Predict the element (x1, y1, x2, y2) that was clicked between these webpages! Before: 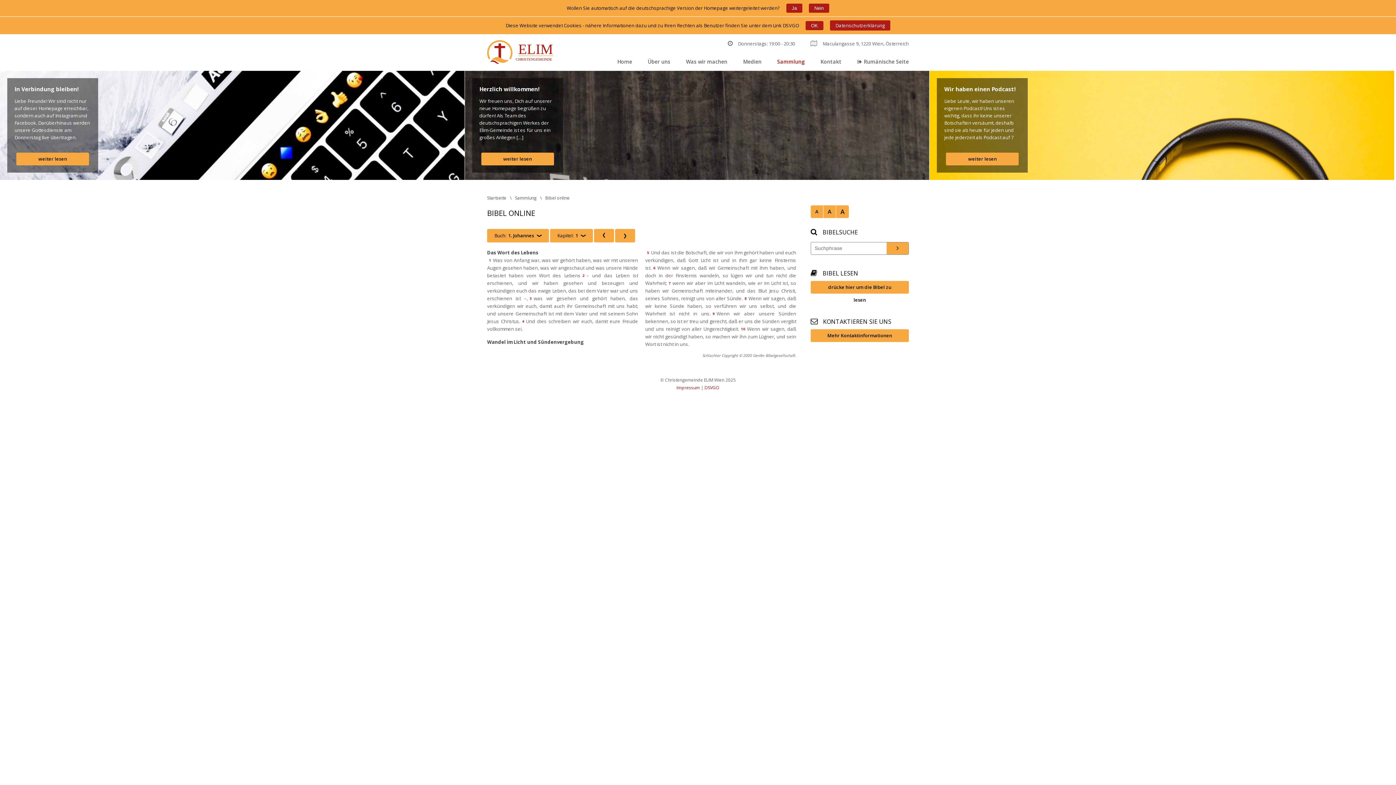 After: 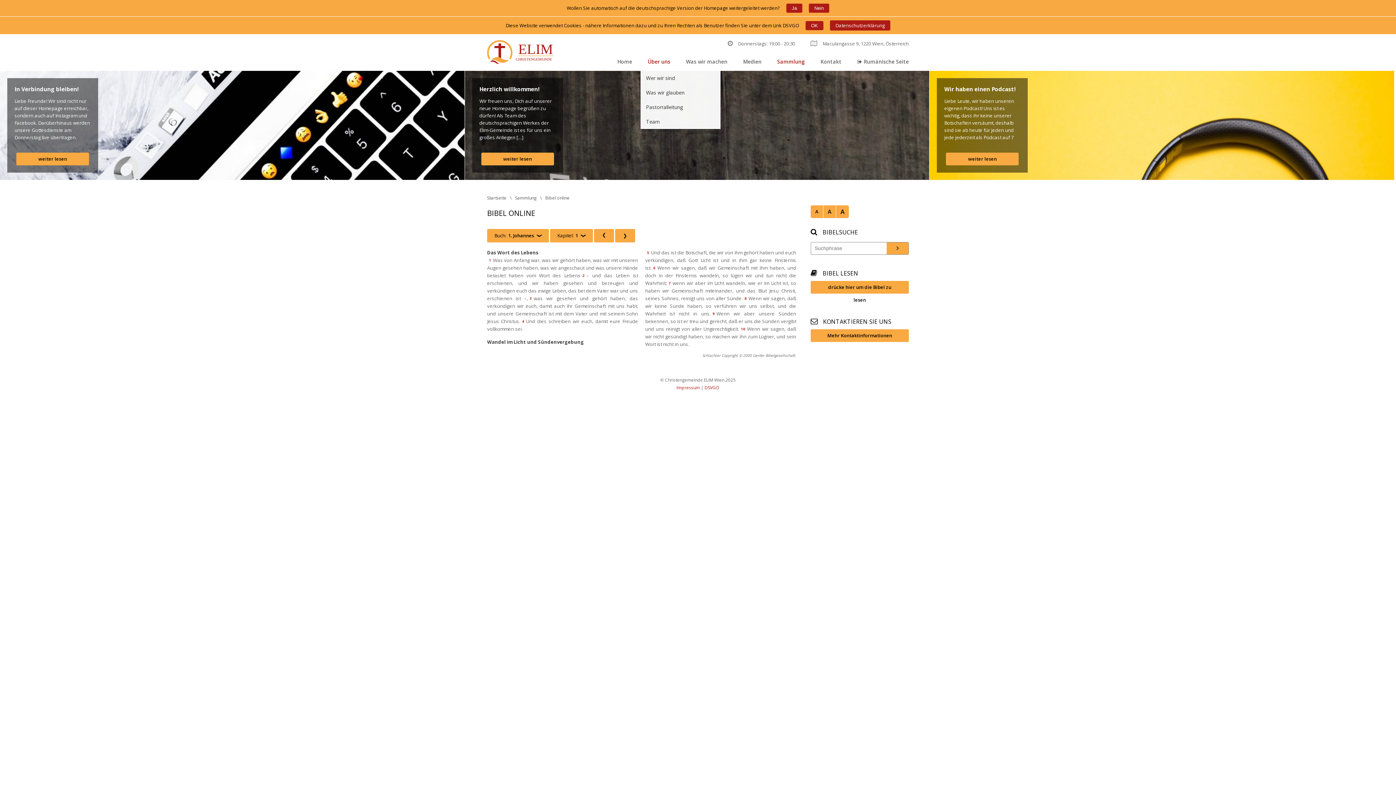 Action: label: Über uns bbox: (640, 52, 677, 70)